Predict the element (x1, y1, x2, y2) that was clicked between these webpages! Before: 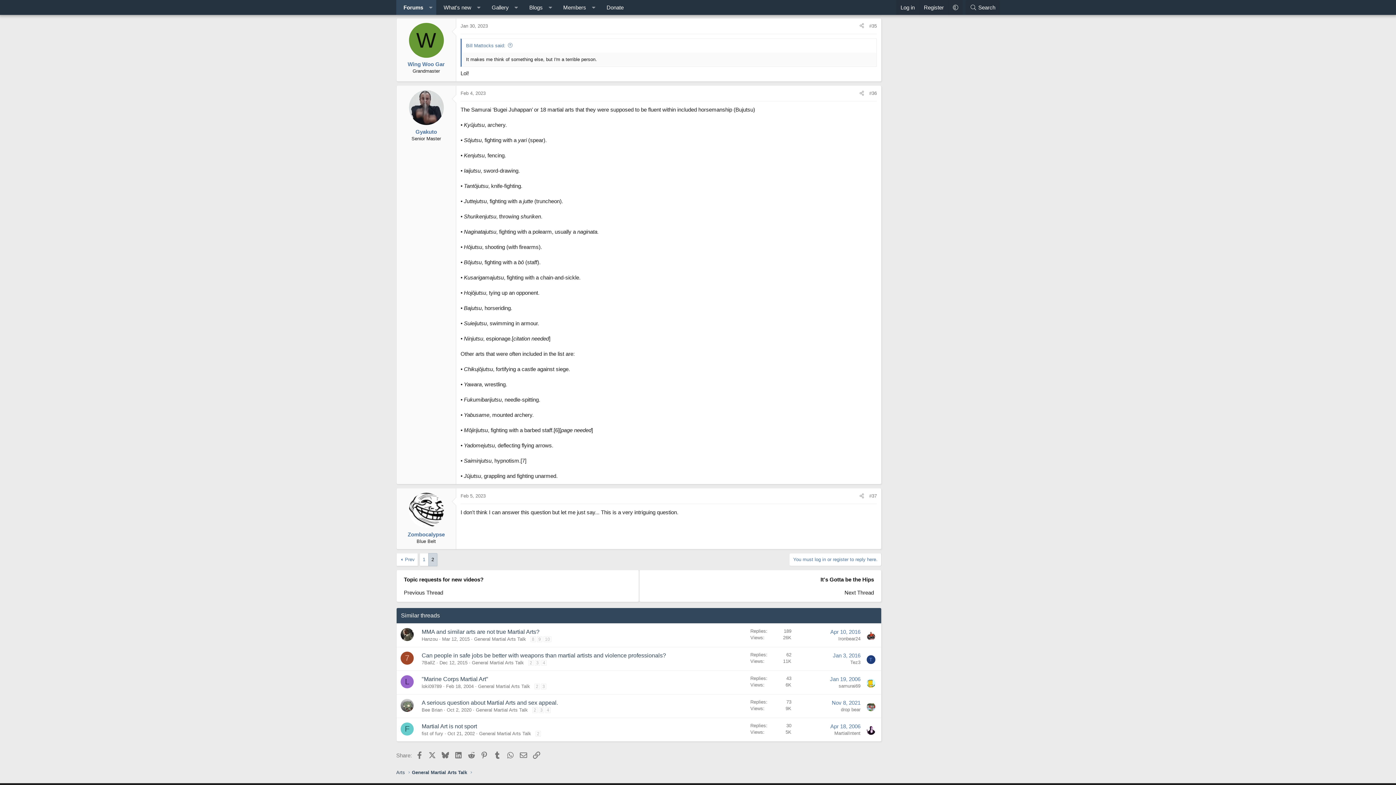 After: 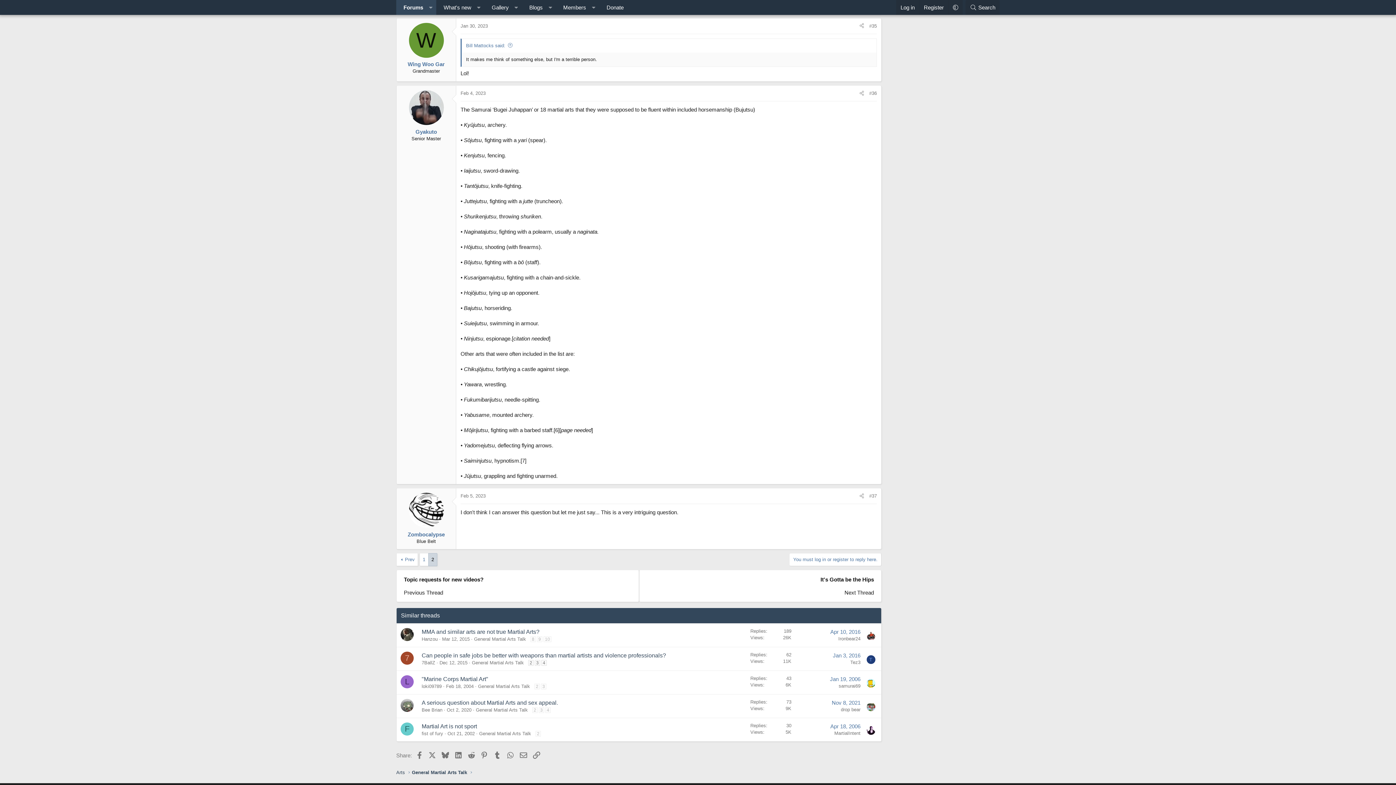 Action: label: 7 bbox: (400, 651, 413, 664)